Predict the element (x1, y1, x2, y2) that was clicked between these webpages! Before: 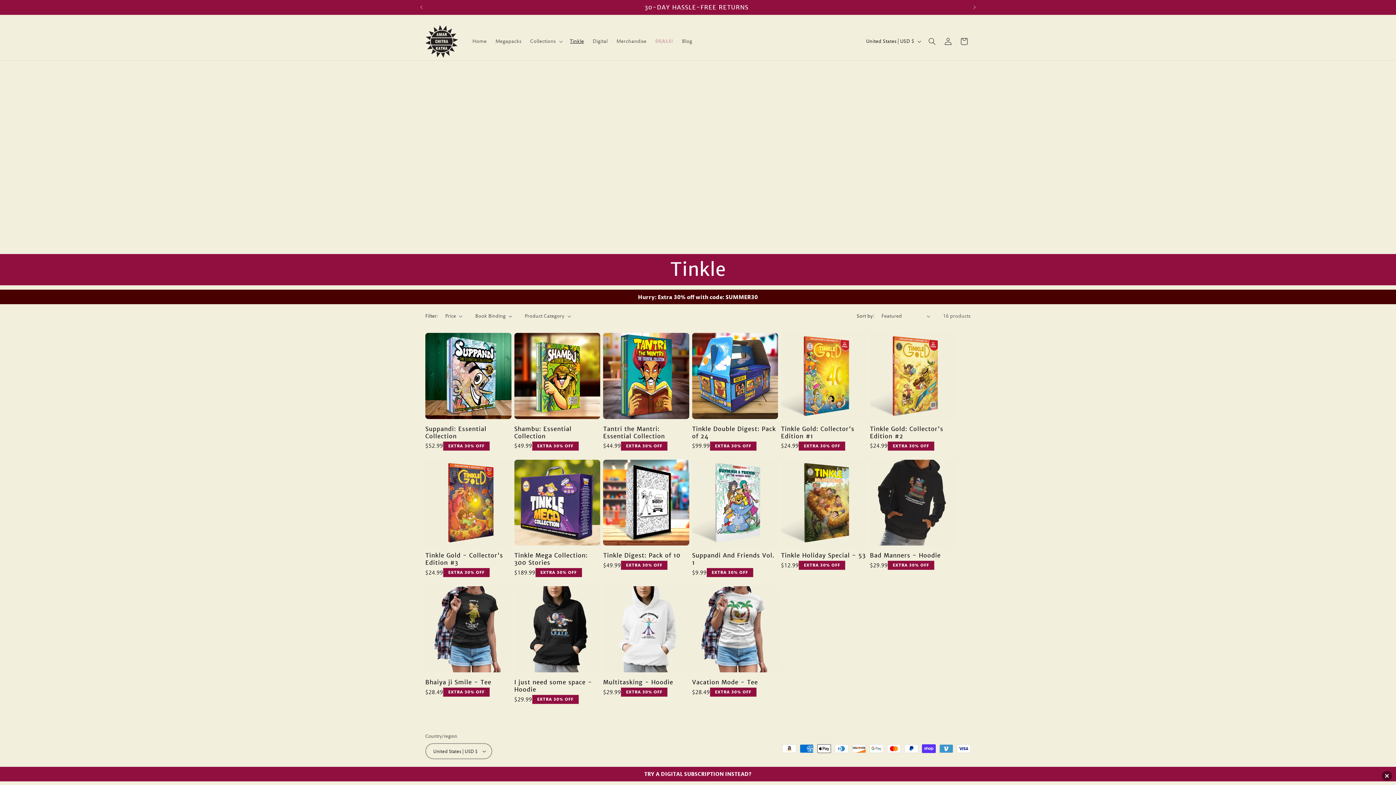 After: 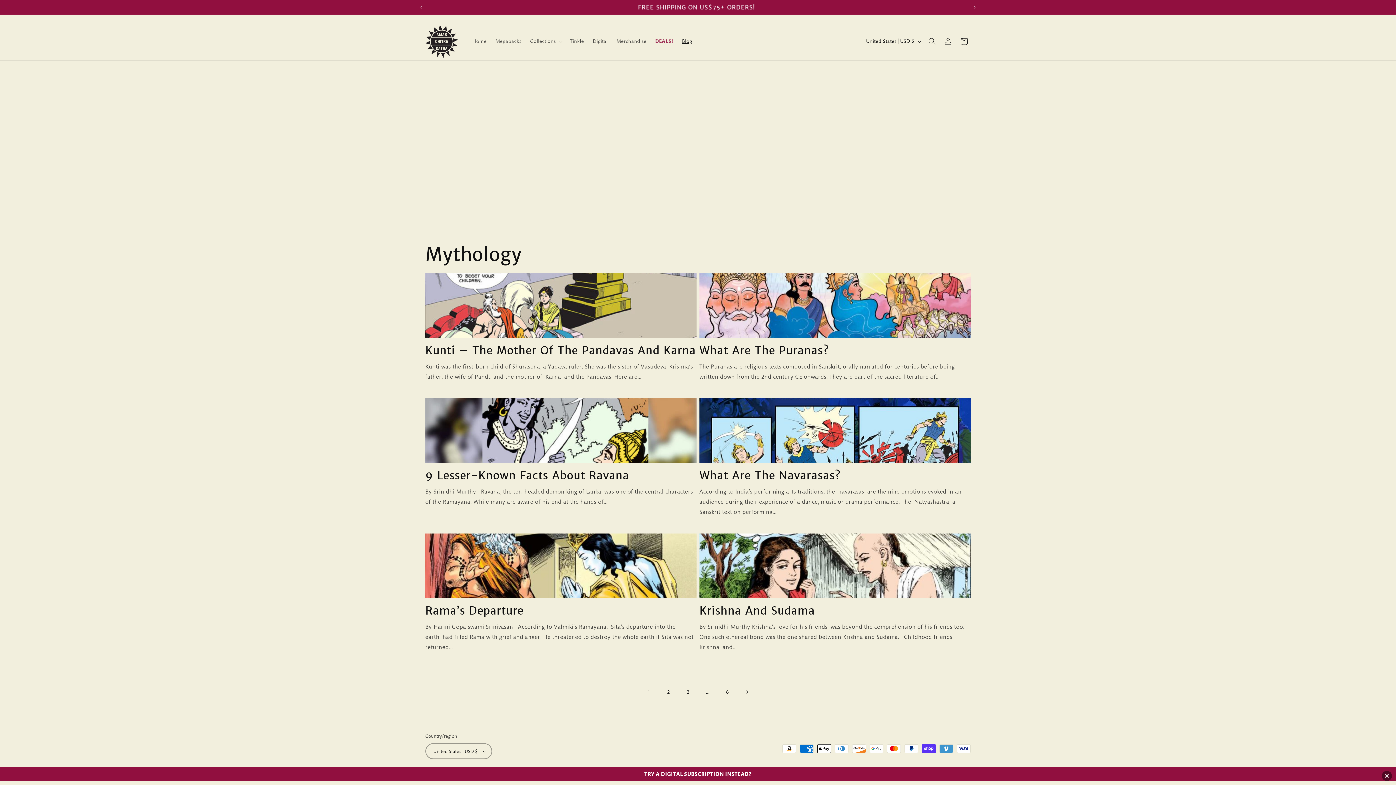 Action: bbox: (677, 33, 696, 48) label: Blog